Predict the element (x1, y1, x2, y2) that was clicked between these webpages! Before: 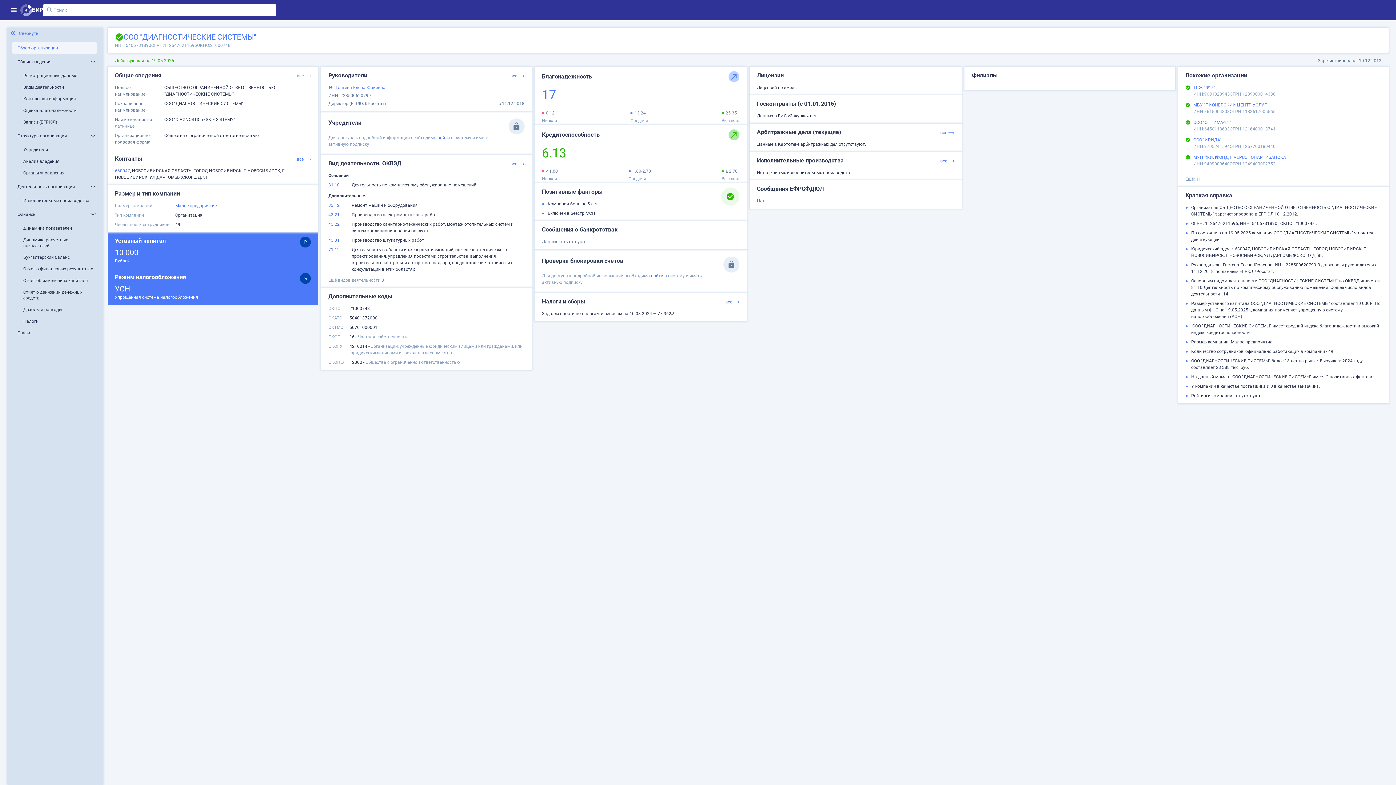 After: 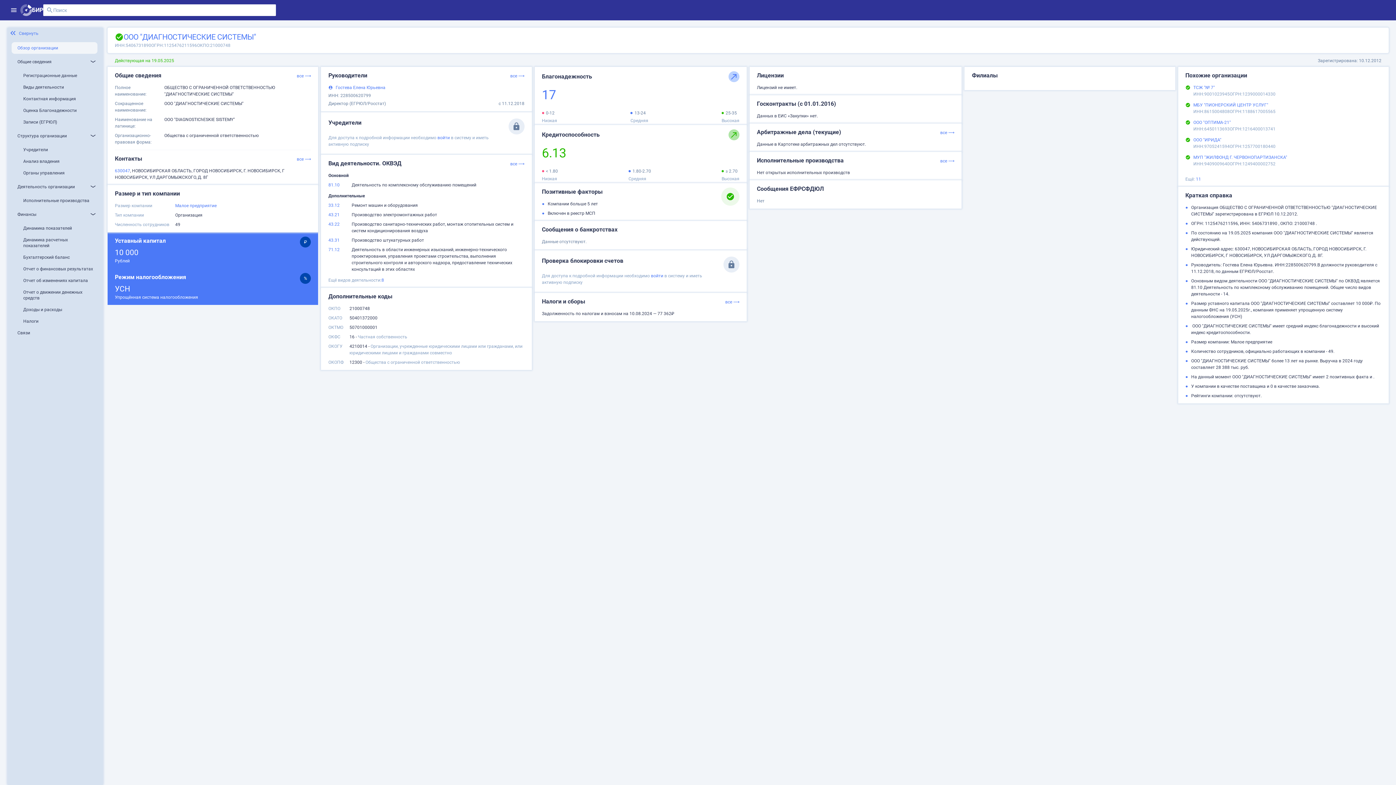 Action: bbox: (11, 42, 97, 53) label: Обзор организации